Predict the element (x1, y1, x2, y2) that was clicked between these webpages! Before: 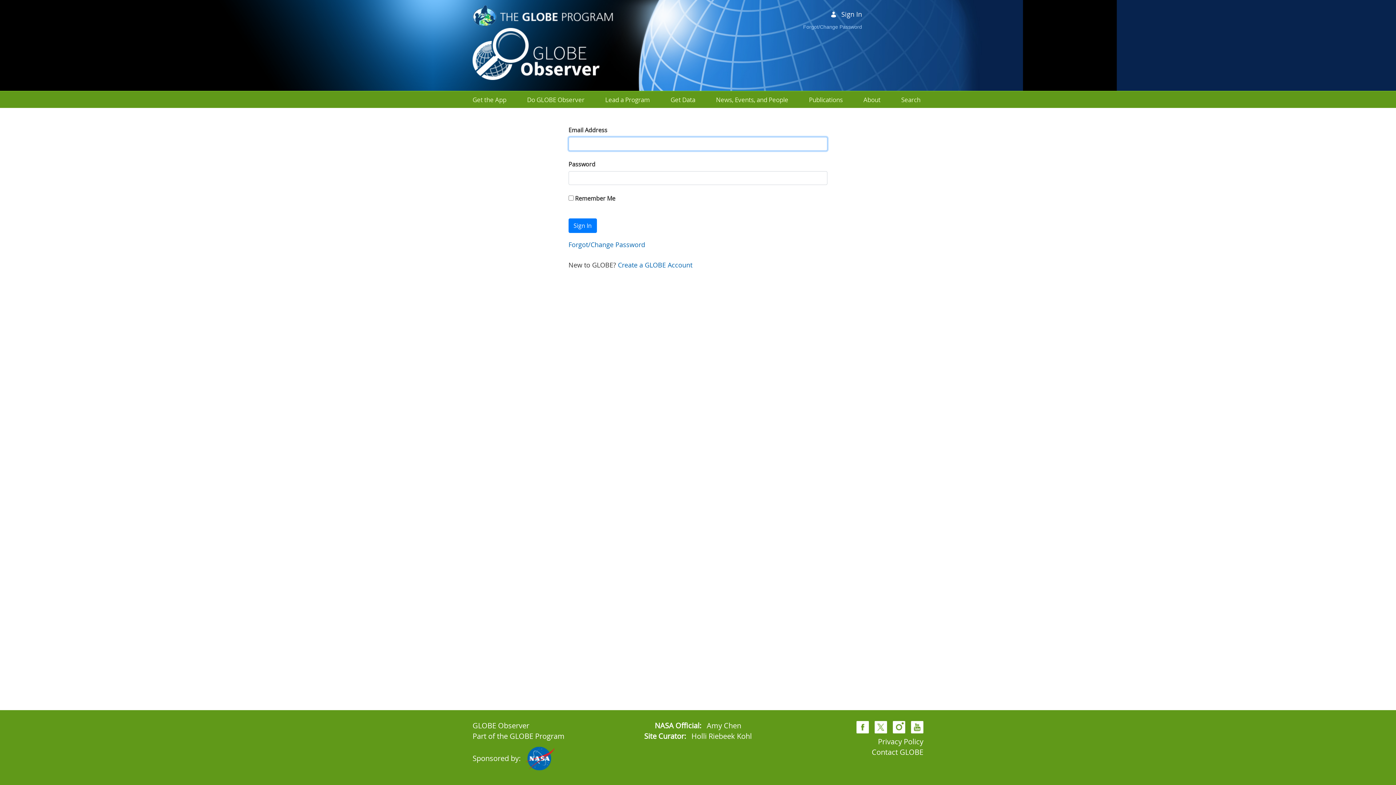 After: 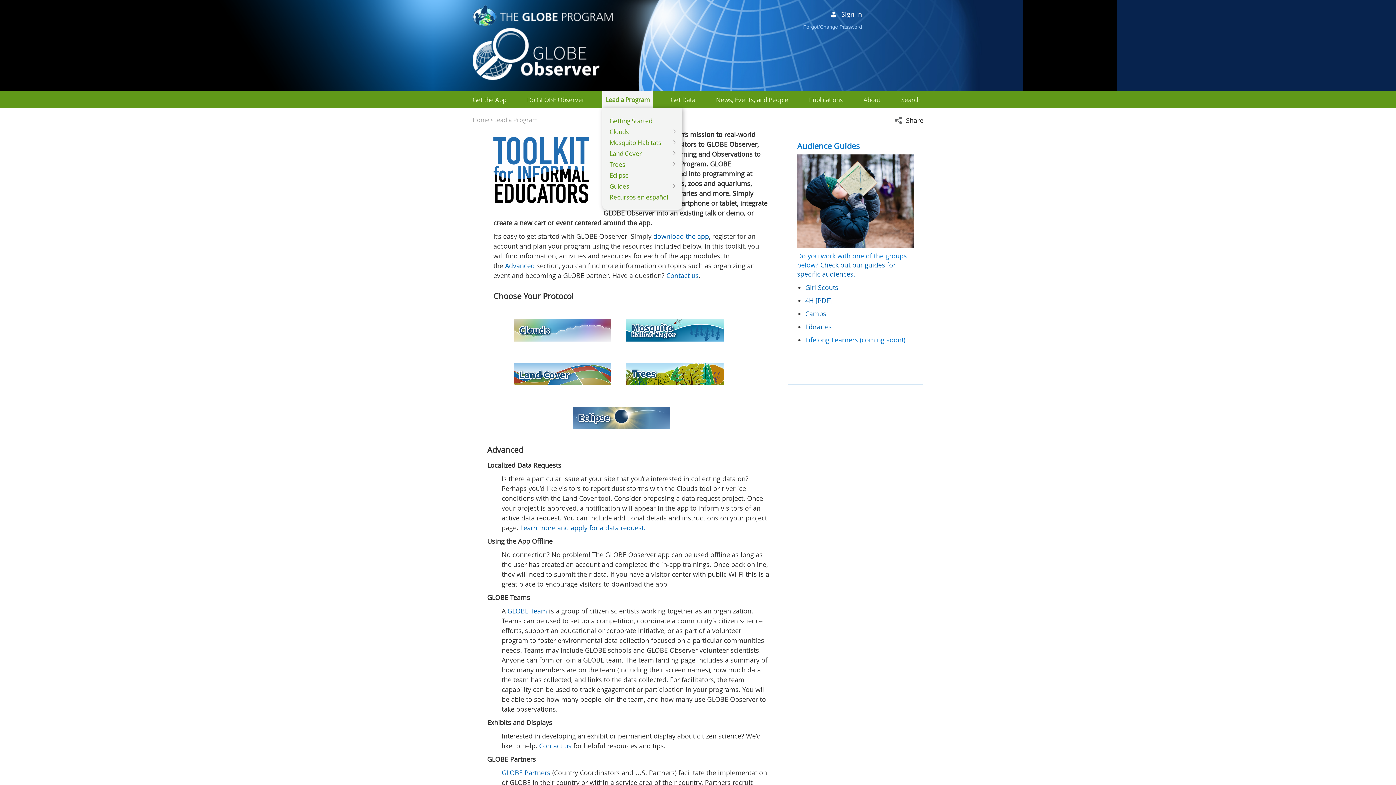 Action: bbox: (605, 95, 650, 104) label: Lead a Program